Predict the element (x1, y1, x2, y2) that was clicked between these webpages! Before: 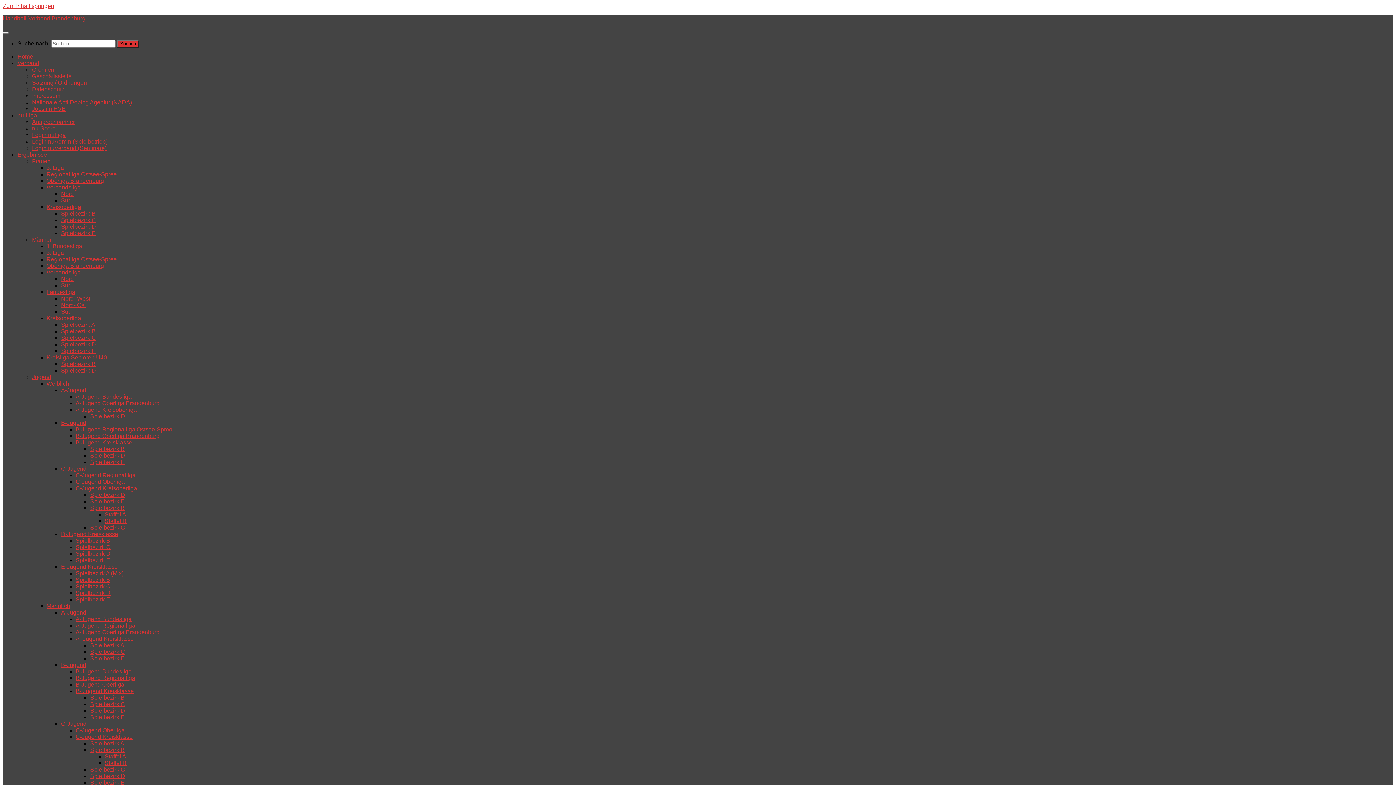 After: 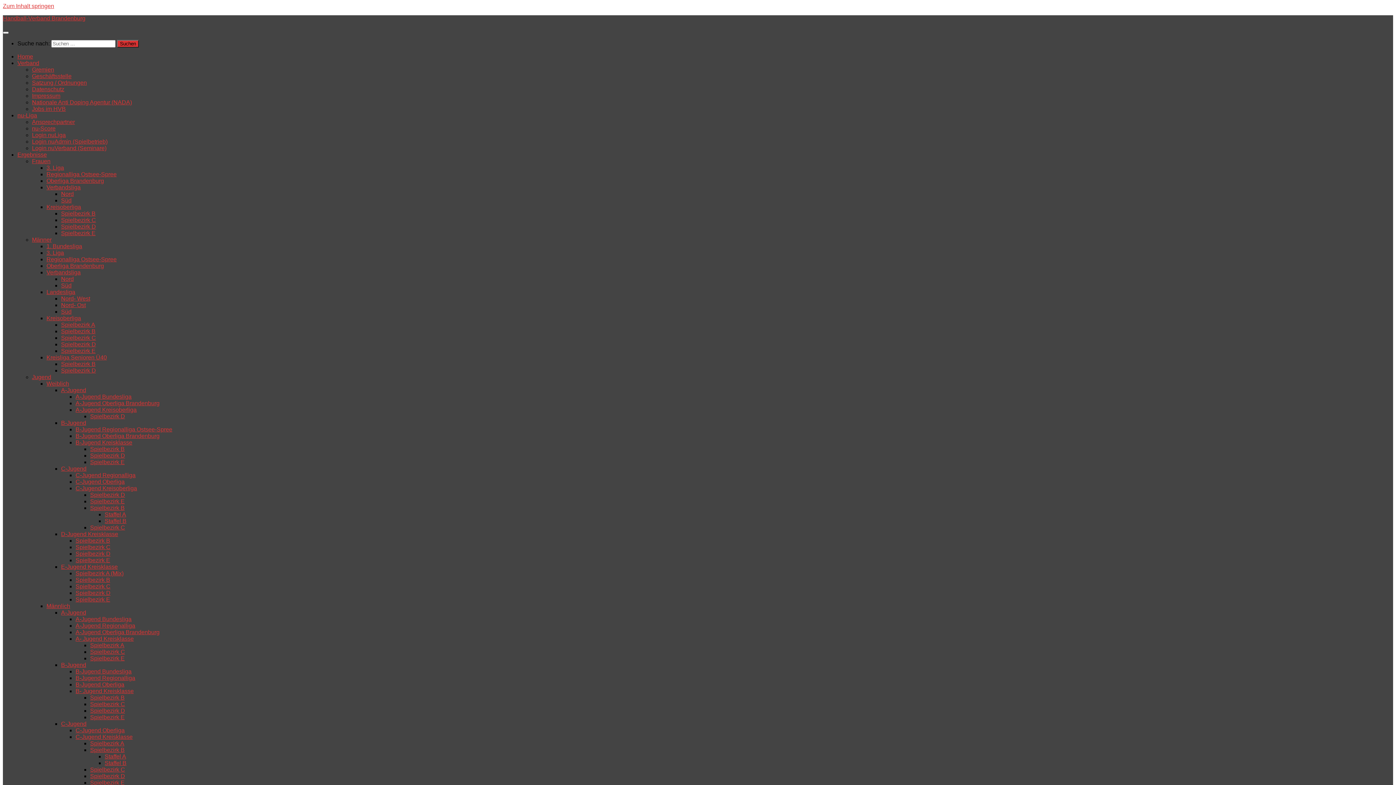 Action: label: A-Jugend bbox: (61, 609, 86, 616)